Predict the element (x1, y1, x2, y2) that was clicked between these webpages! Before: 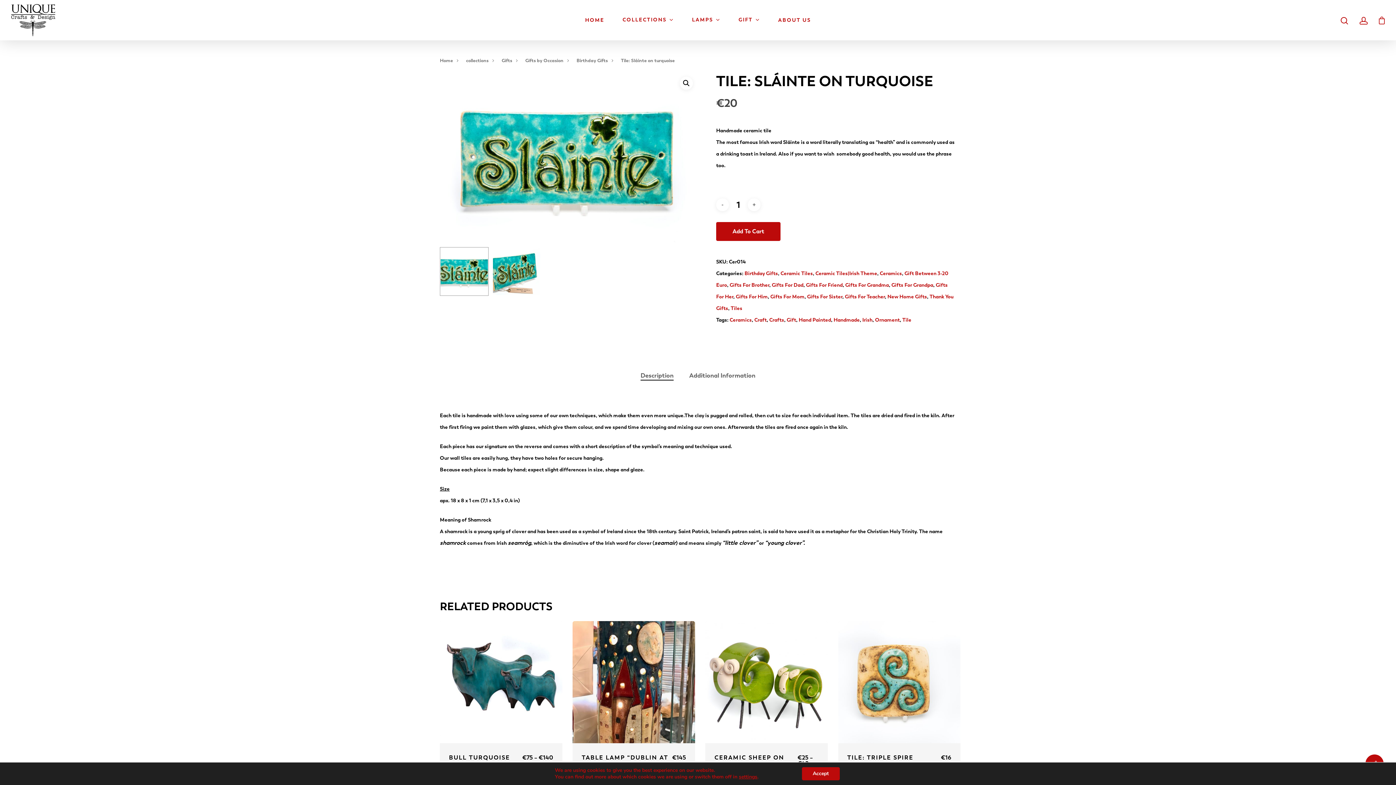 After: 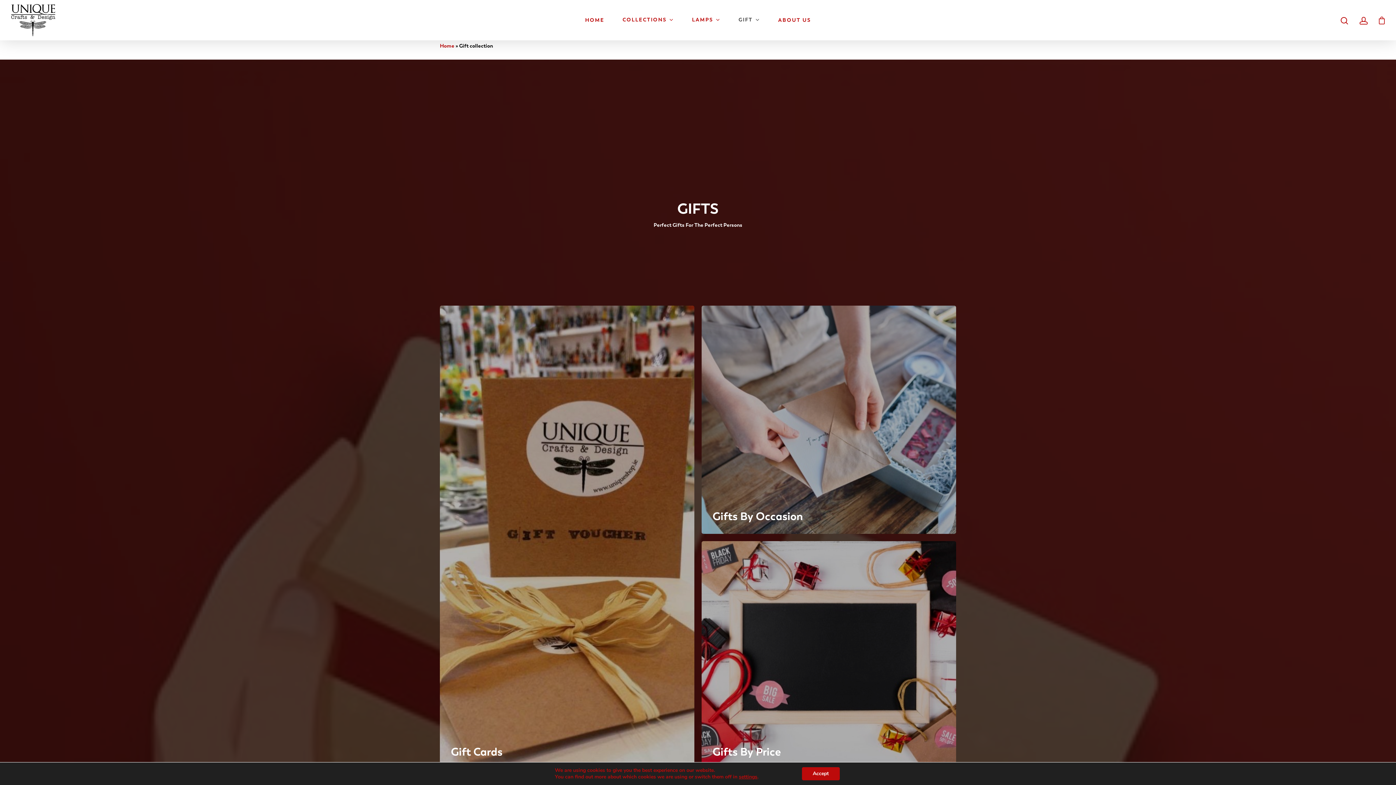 Action: label: GIFT bbox: (729, 17, 769, 23)